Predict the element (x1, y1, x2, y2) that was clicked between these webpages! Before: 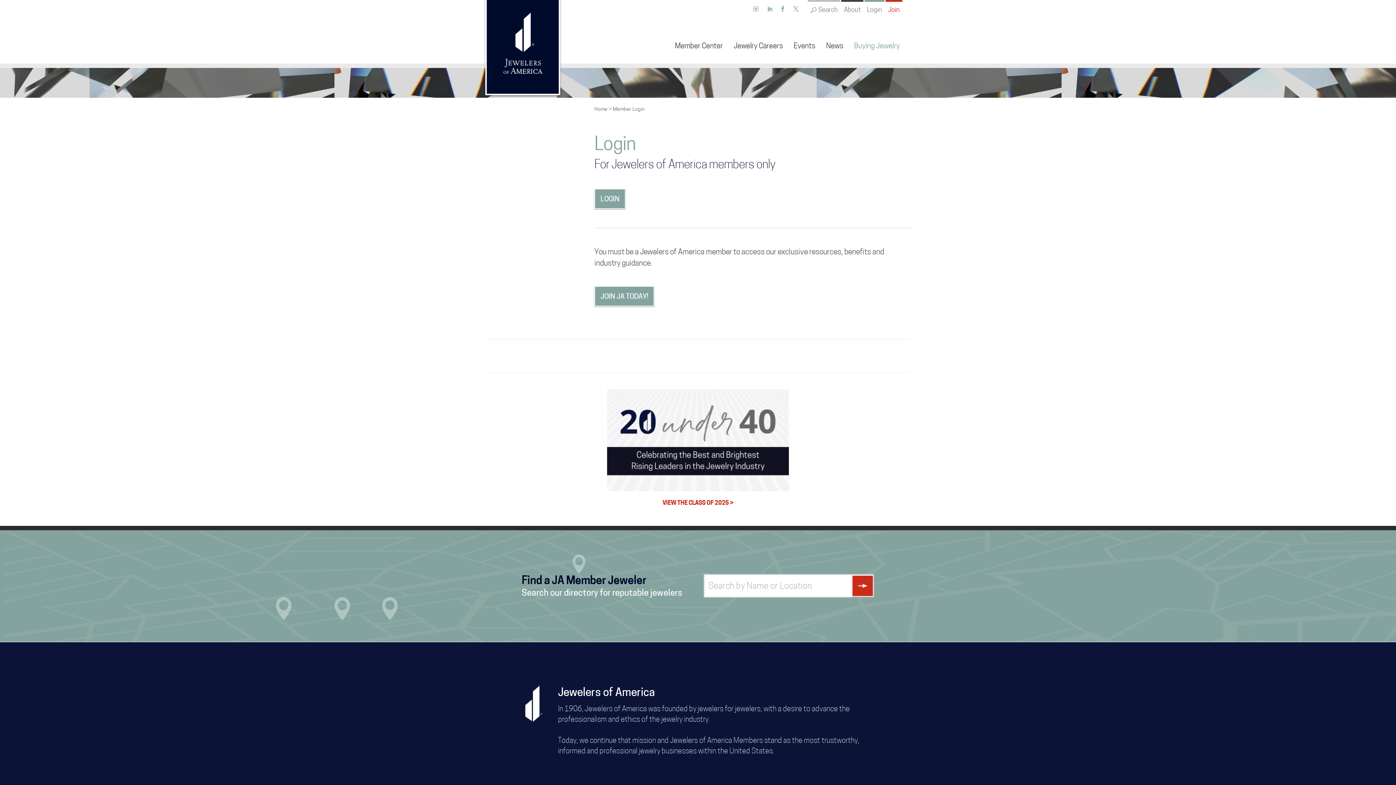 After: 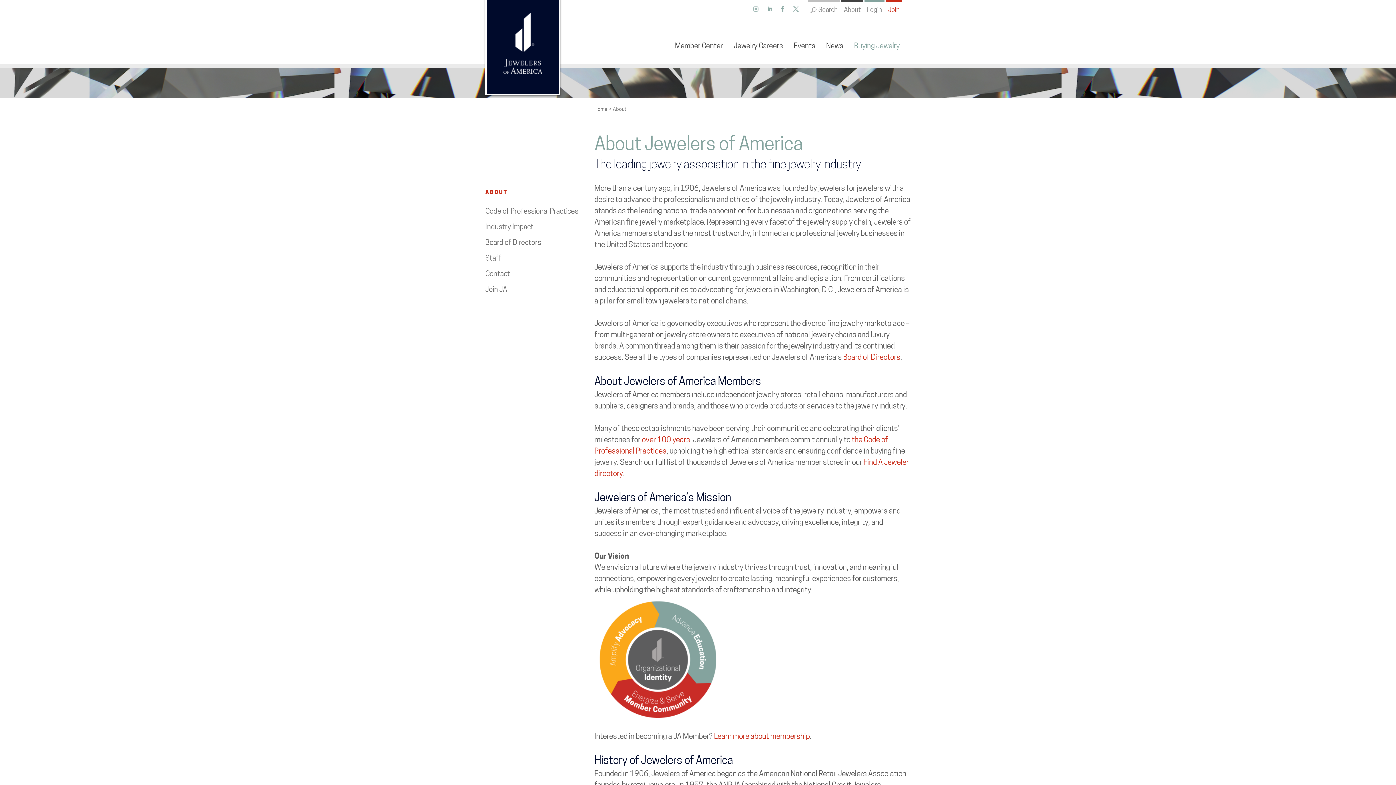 Action: label: About bbox: (841, 1, 863, 15)